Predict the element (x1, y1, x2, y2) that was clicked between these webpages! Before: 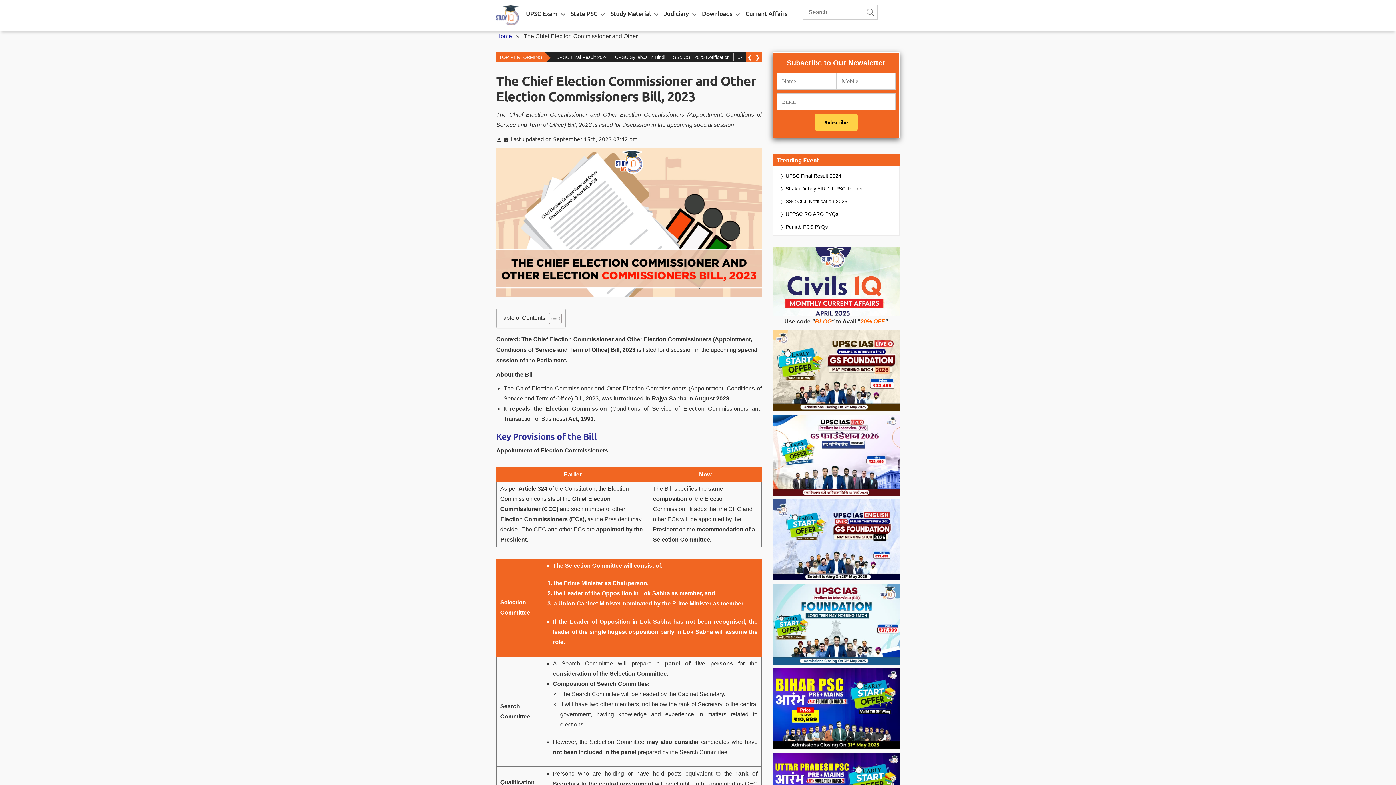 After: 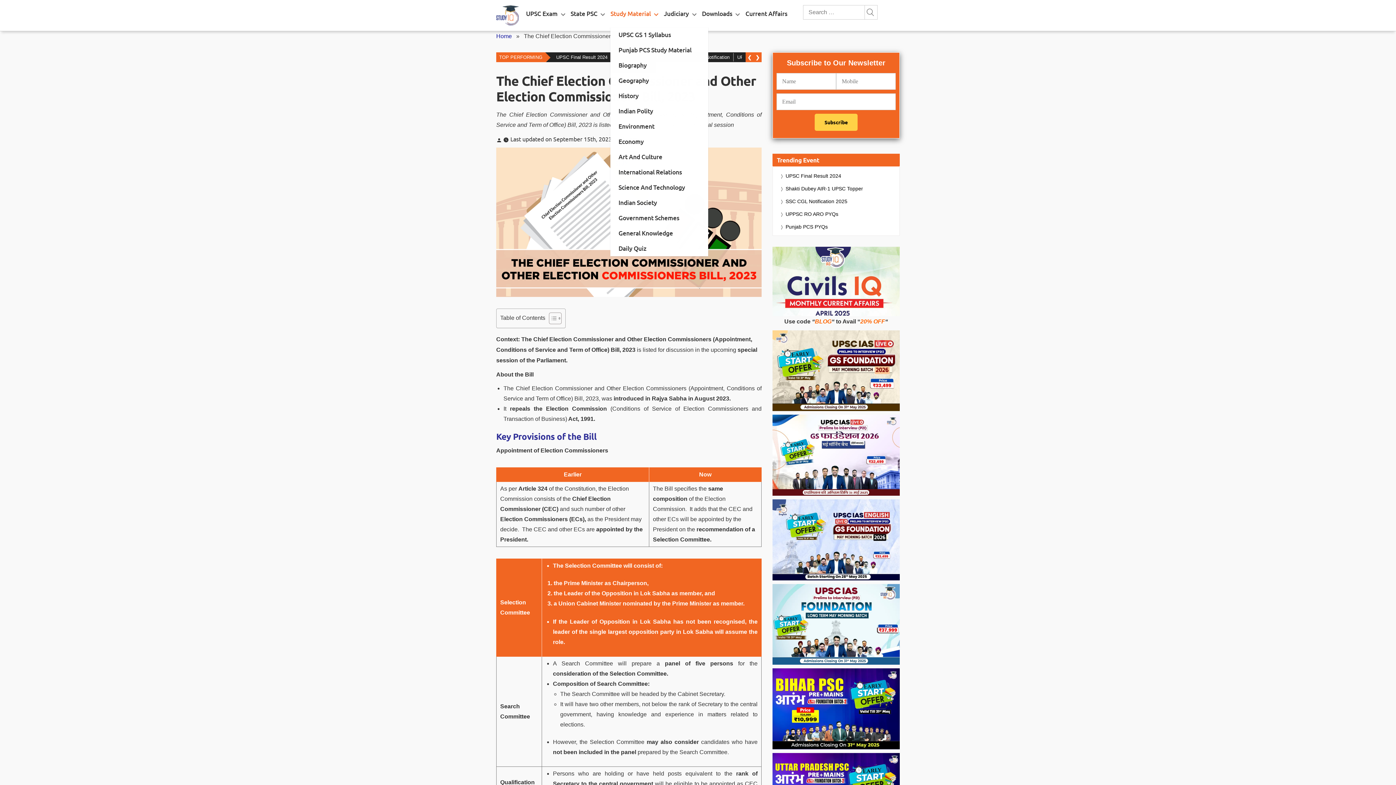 Action: bbox: (652, 8, 660, 17)